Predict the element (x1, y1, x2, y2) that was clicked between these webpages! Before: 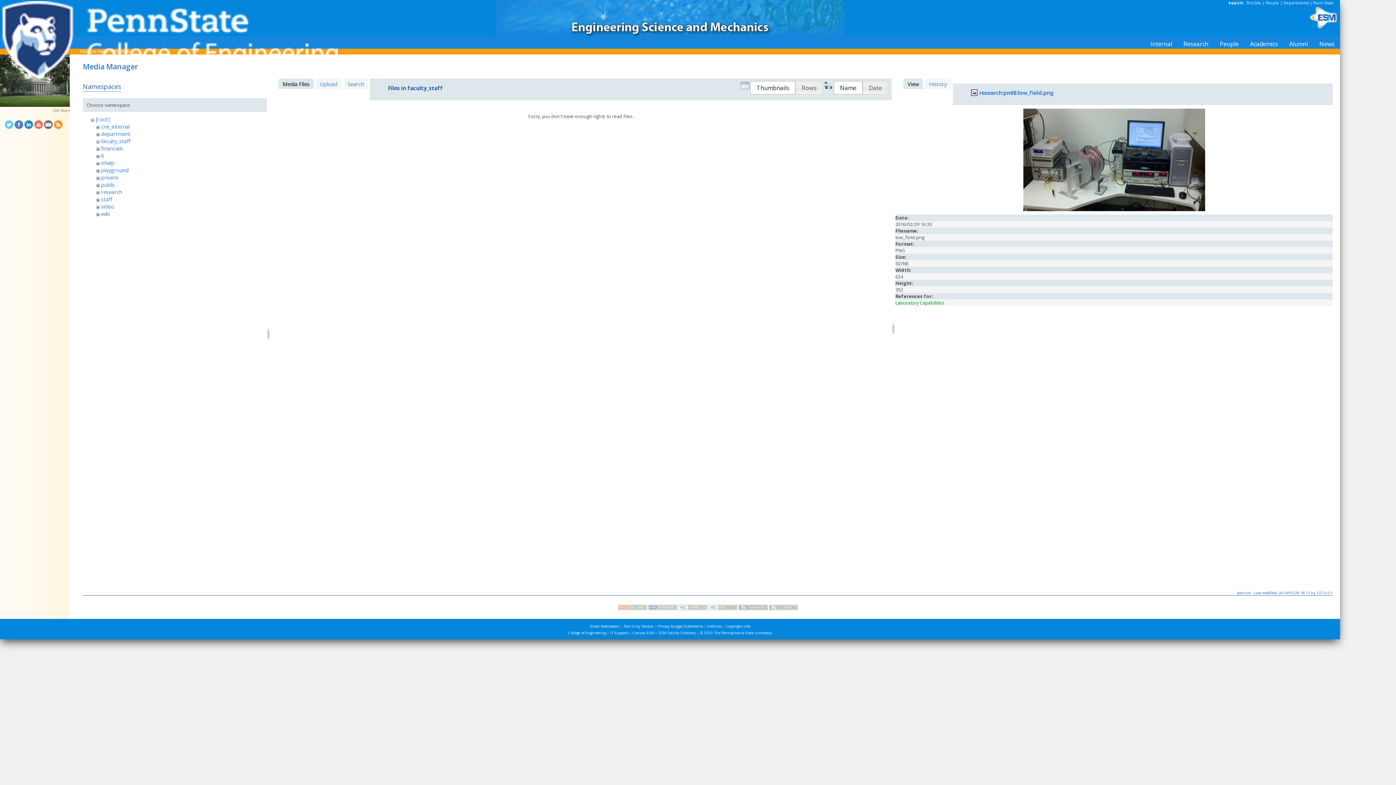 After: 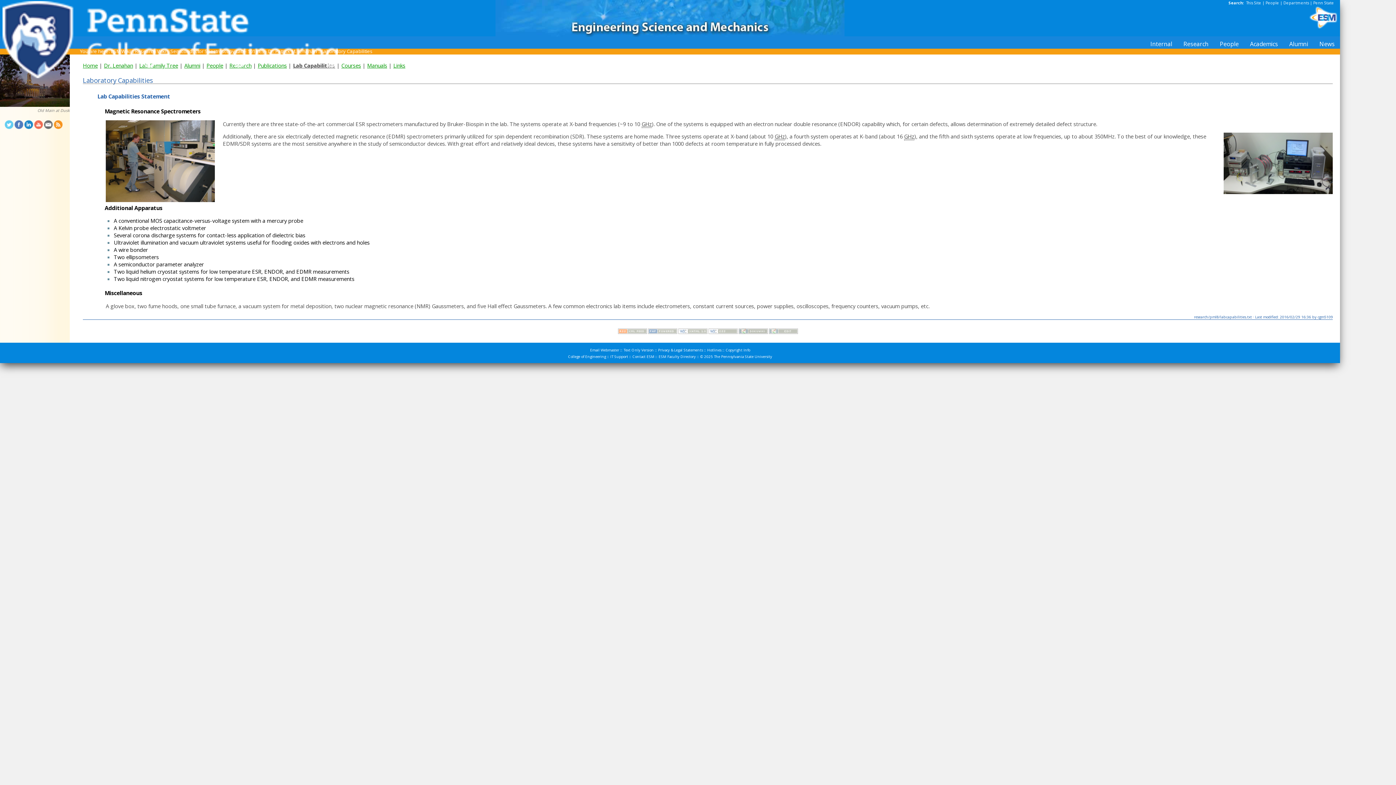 Action: bbox: (895, 299, 945, 306) label: Laboratory Capabilities